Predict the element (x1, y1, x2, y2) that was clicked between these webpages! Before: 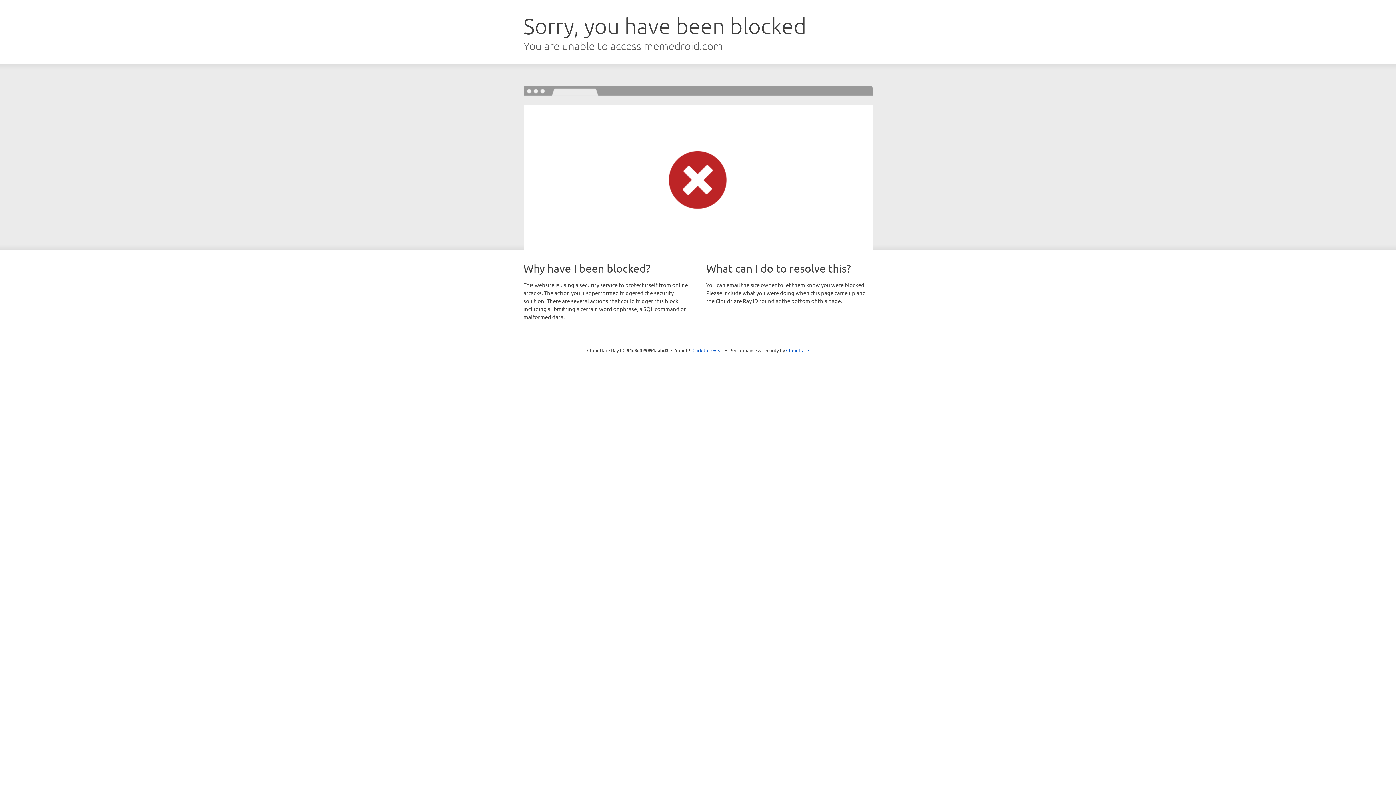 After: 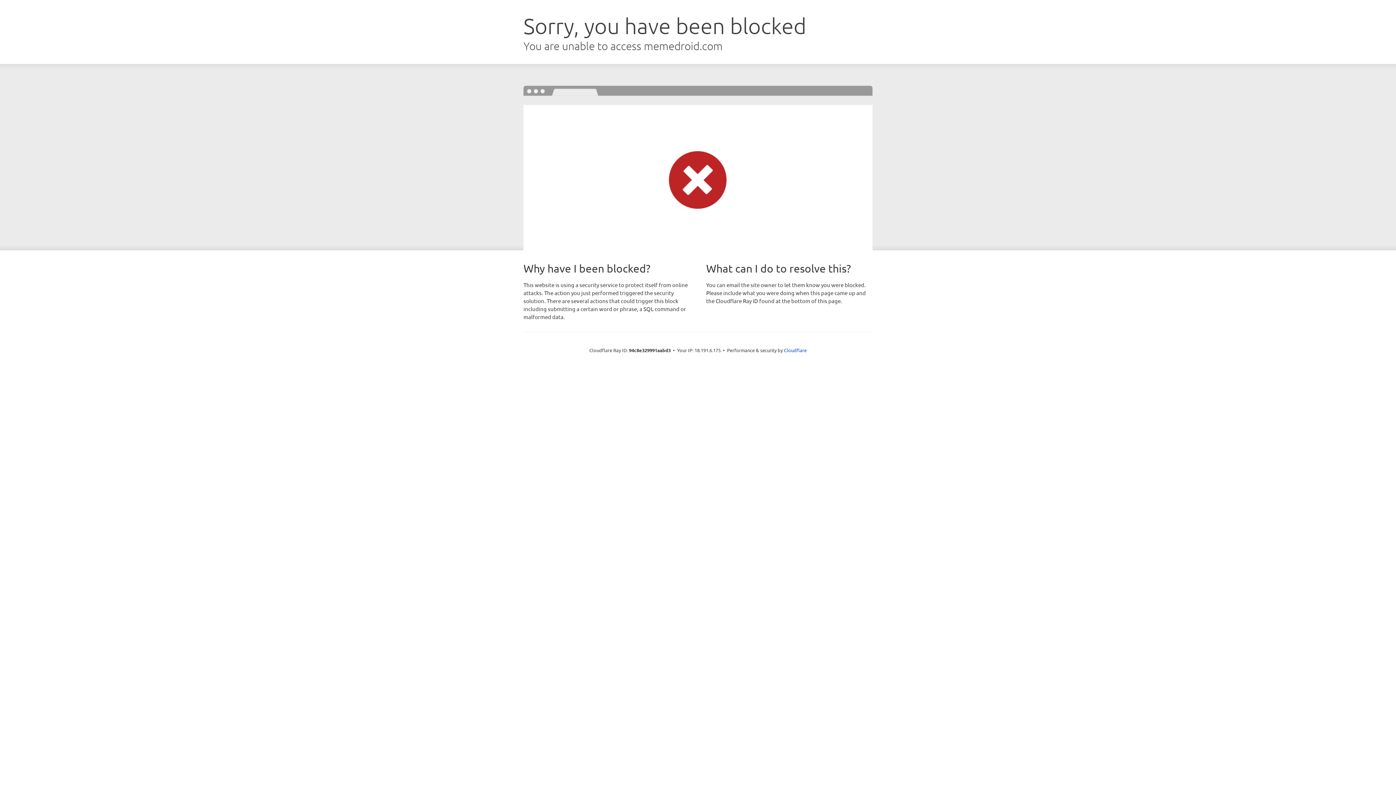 Action: label: Click to reveal bbox: (692, 346, 723, 353)